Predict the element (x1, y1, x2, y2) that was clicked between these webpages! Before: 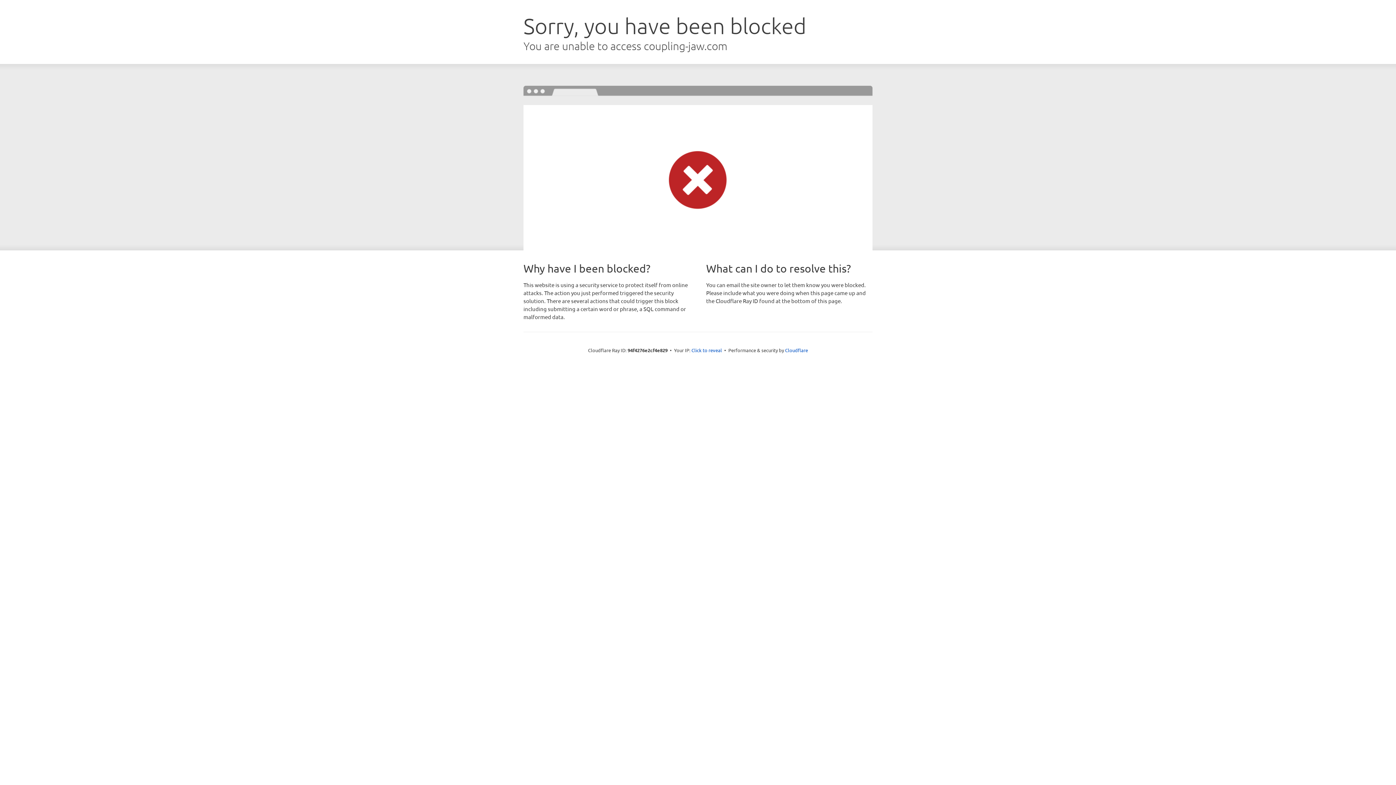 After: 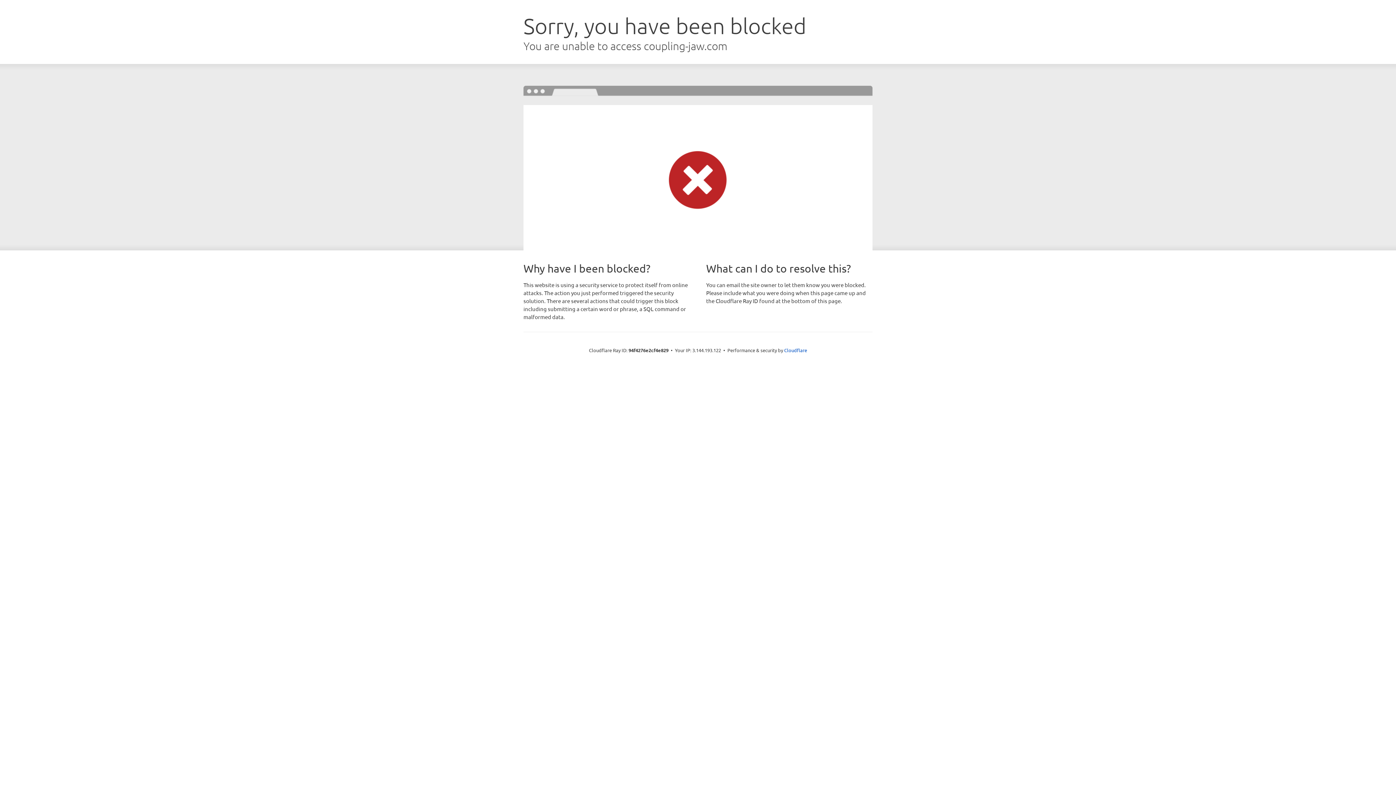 Action: bbox: (691, 346, 722, 353) label: Click to reveal